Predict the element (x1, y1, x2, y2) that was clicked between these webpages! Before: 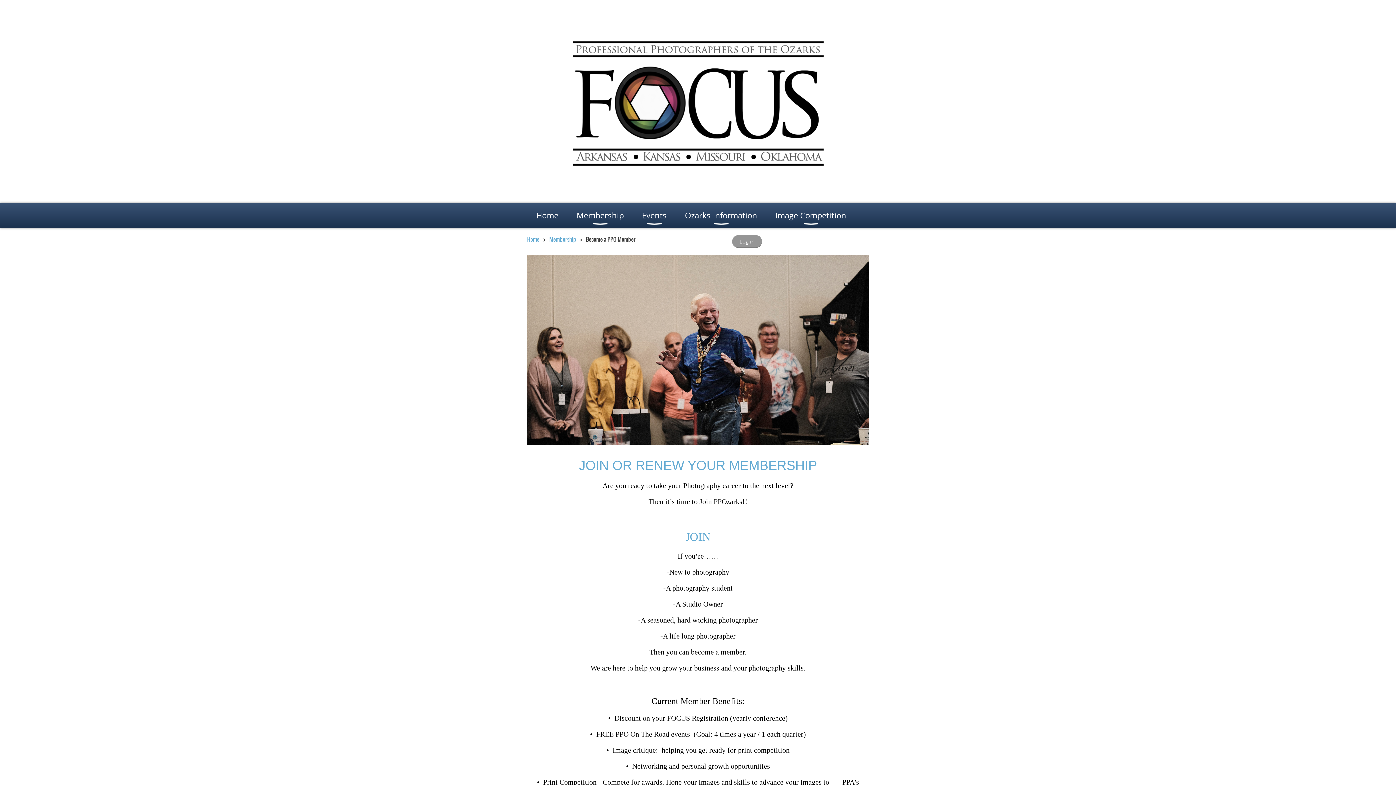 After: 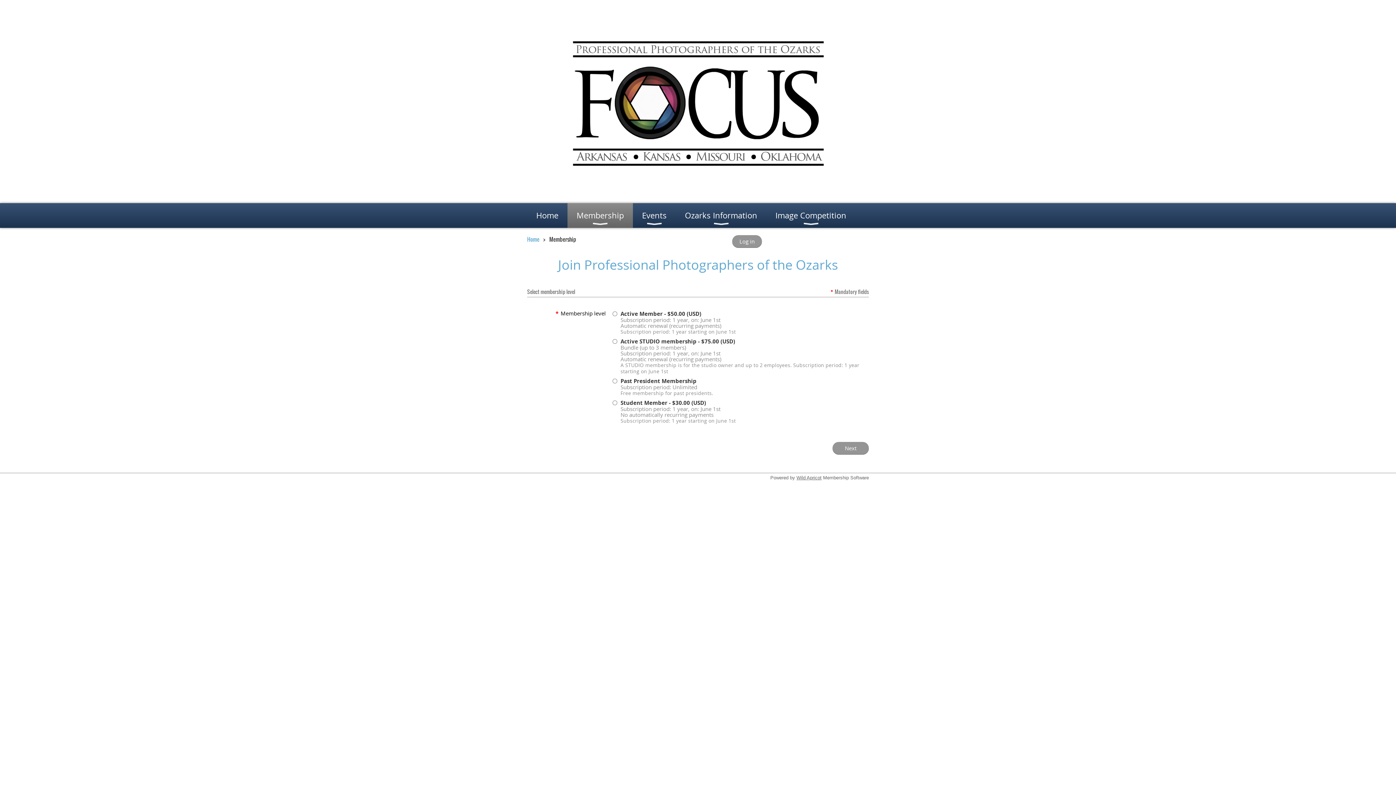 Action: bbox: (567, 203, 633, 228) label: Membership